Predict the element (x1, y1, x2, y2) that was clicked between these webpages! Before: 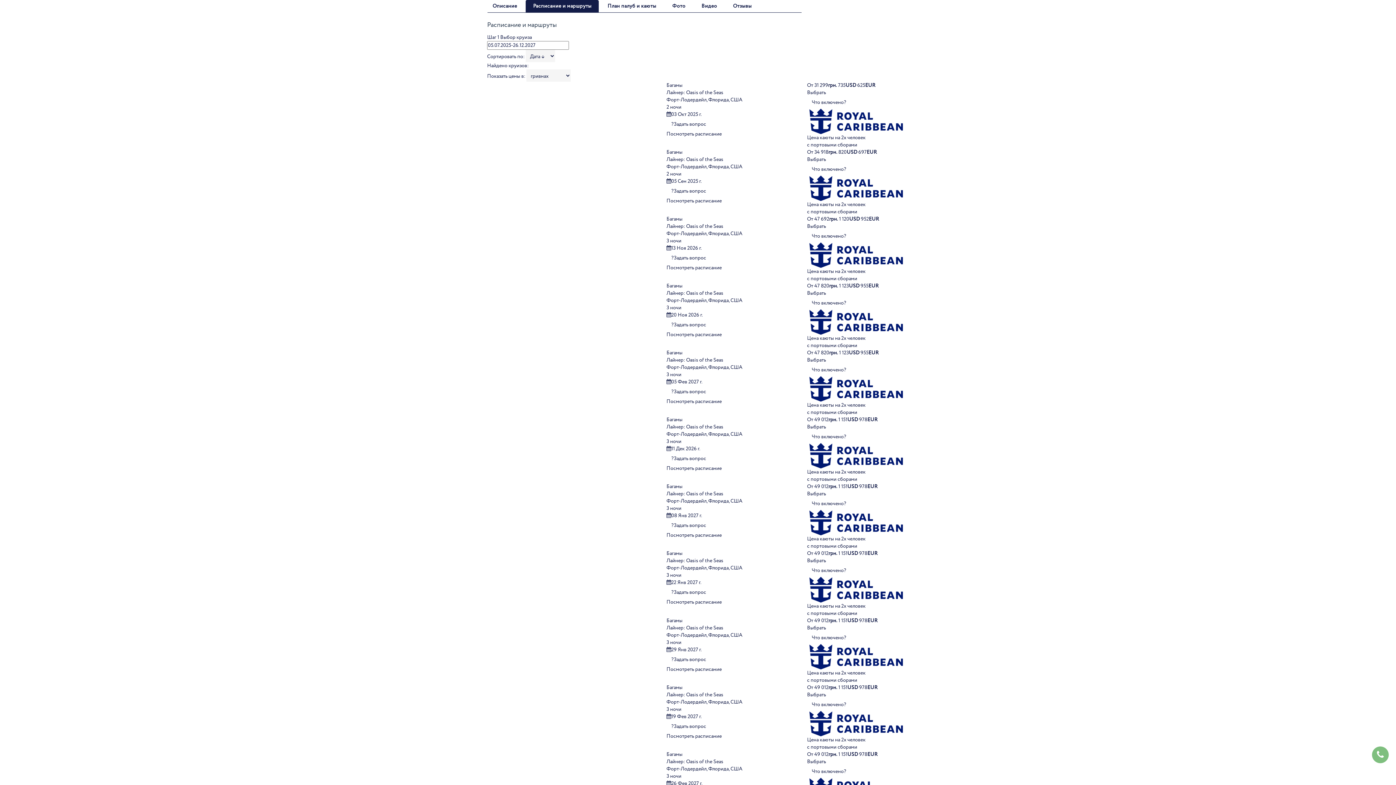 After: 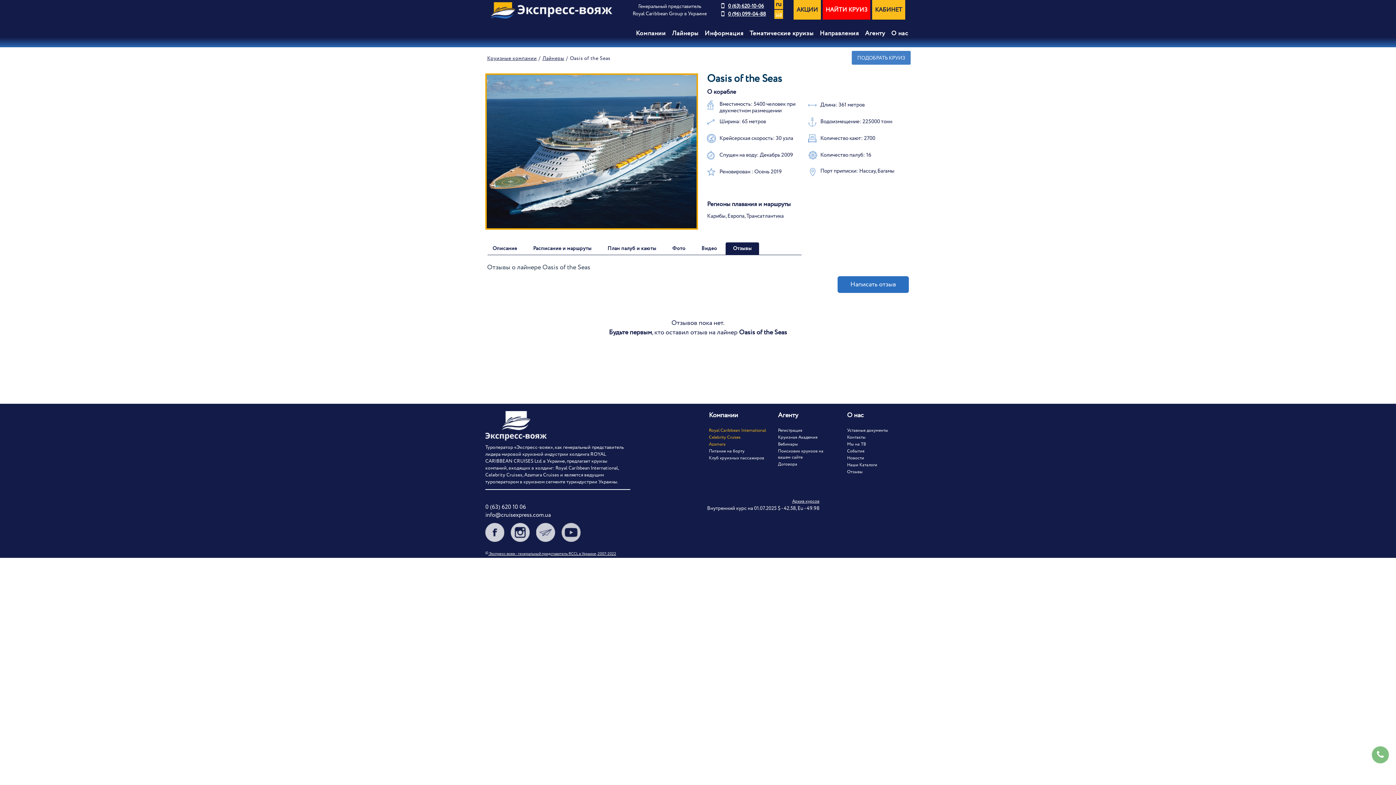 Action: label: Отзывы bbox: (725, 0, 759, 12)